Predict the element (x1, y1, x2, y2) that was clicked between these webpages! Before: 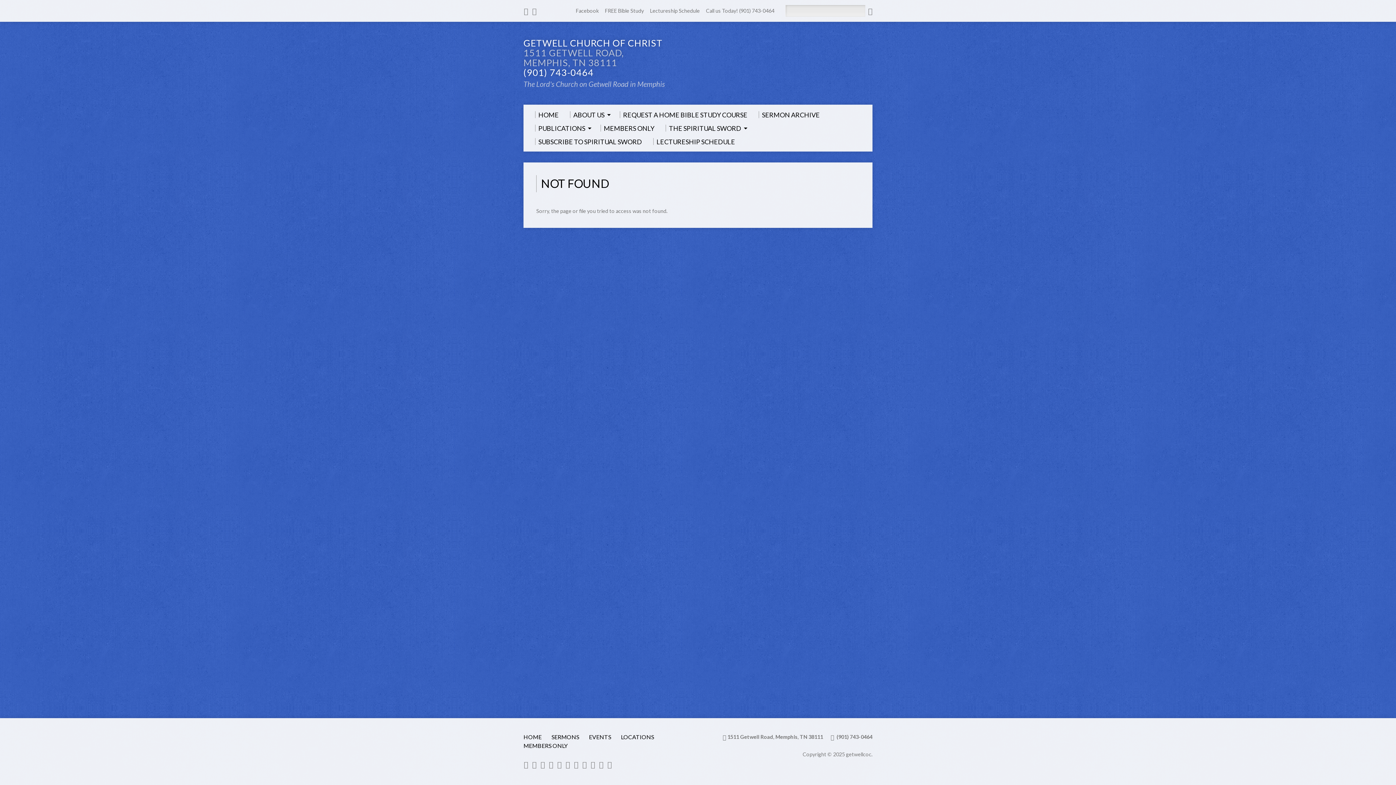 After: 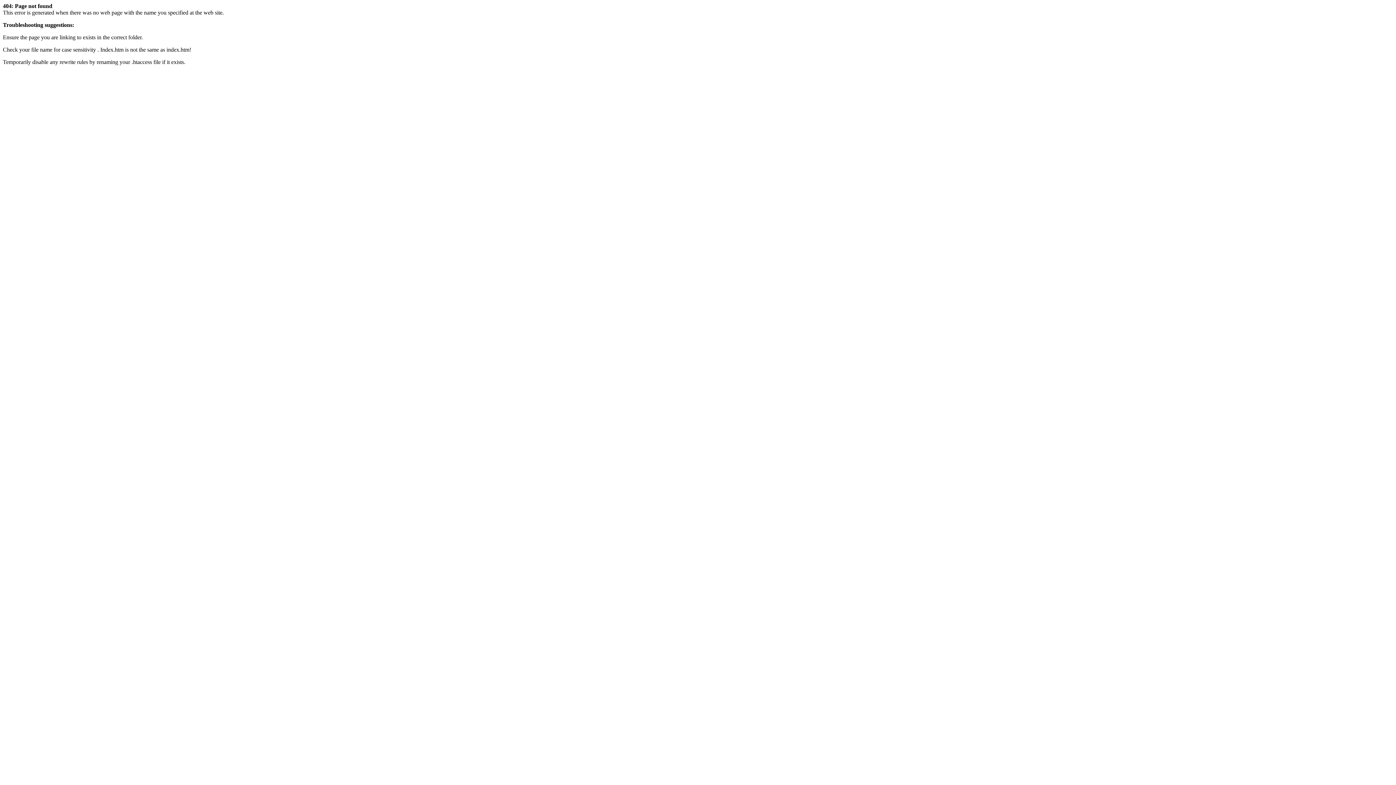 Action: label: SUBSCRIBE TO SPIRITUAL SWORD bbox: (535, 138, 642, 145)